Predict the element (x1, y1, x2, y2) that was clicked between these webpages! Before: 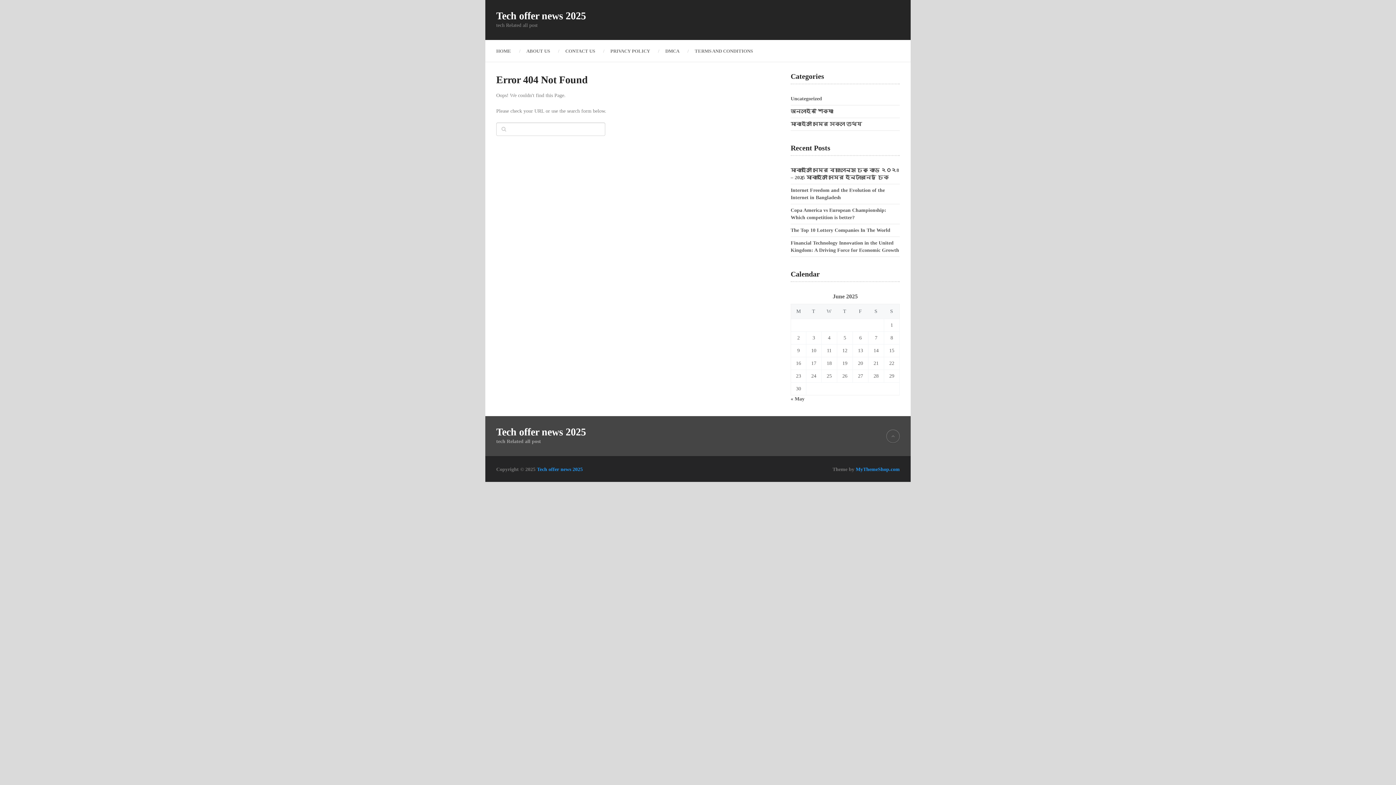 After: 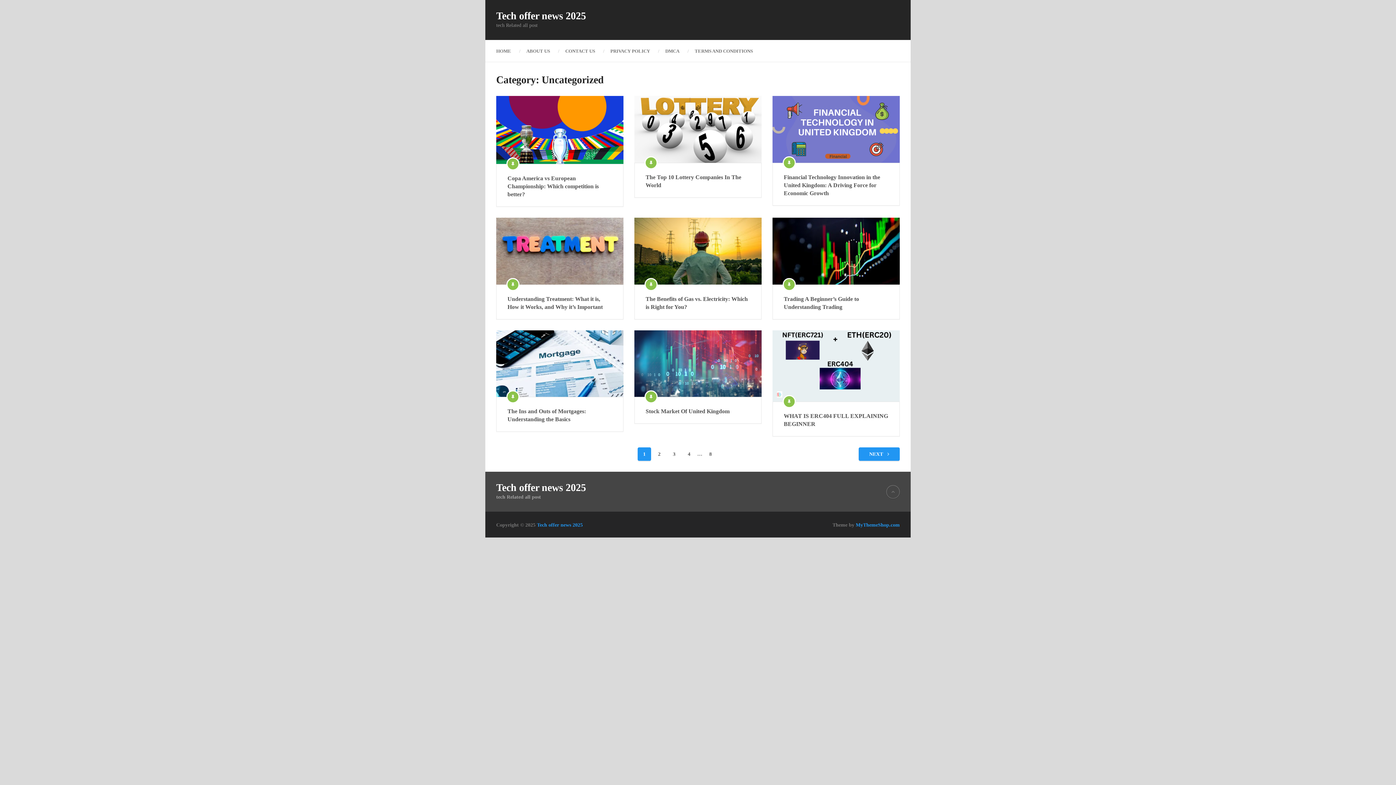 Action: label: Uncategorized bbox: (790, 96, 822, 101)